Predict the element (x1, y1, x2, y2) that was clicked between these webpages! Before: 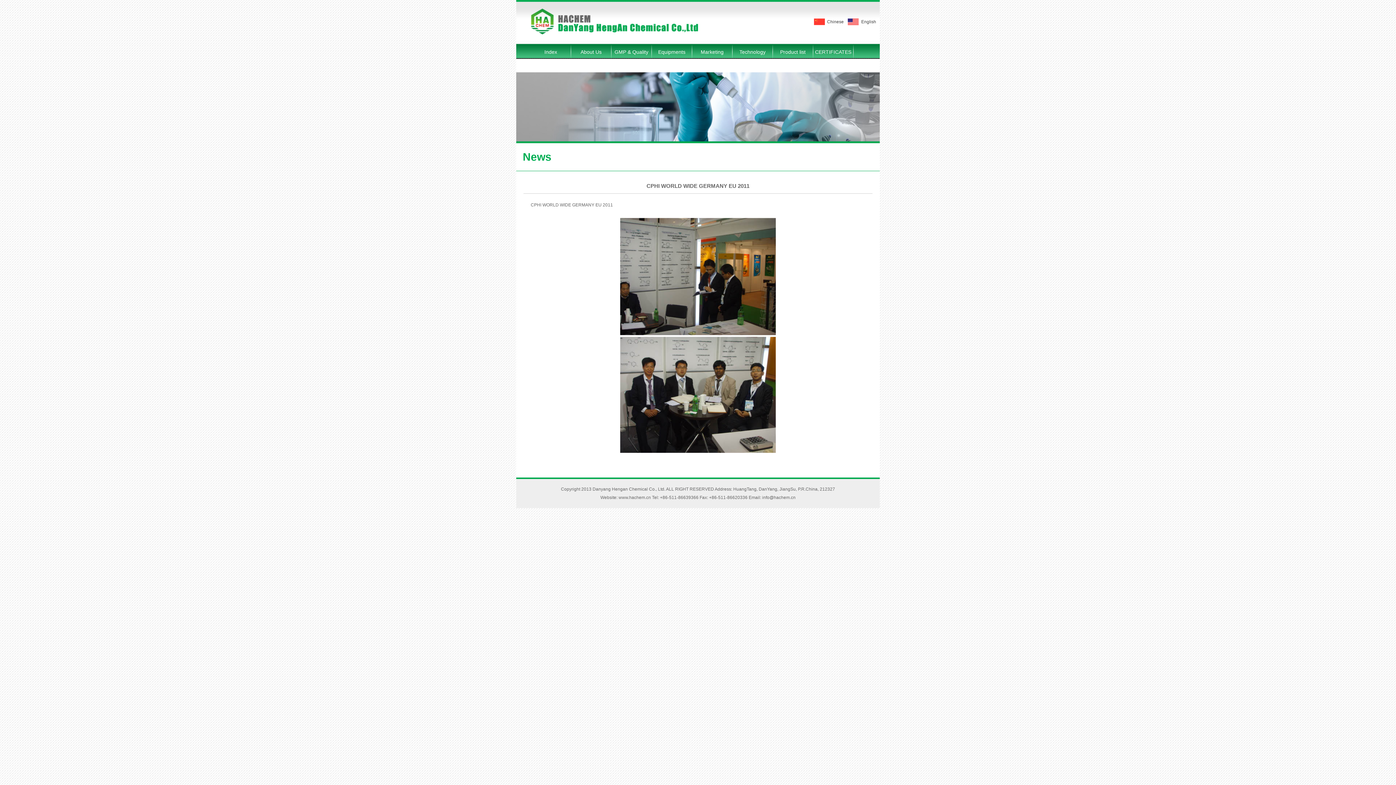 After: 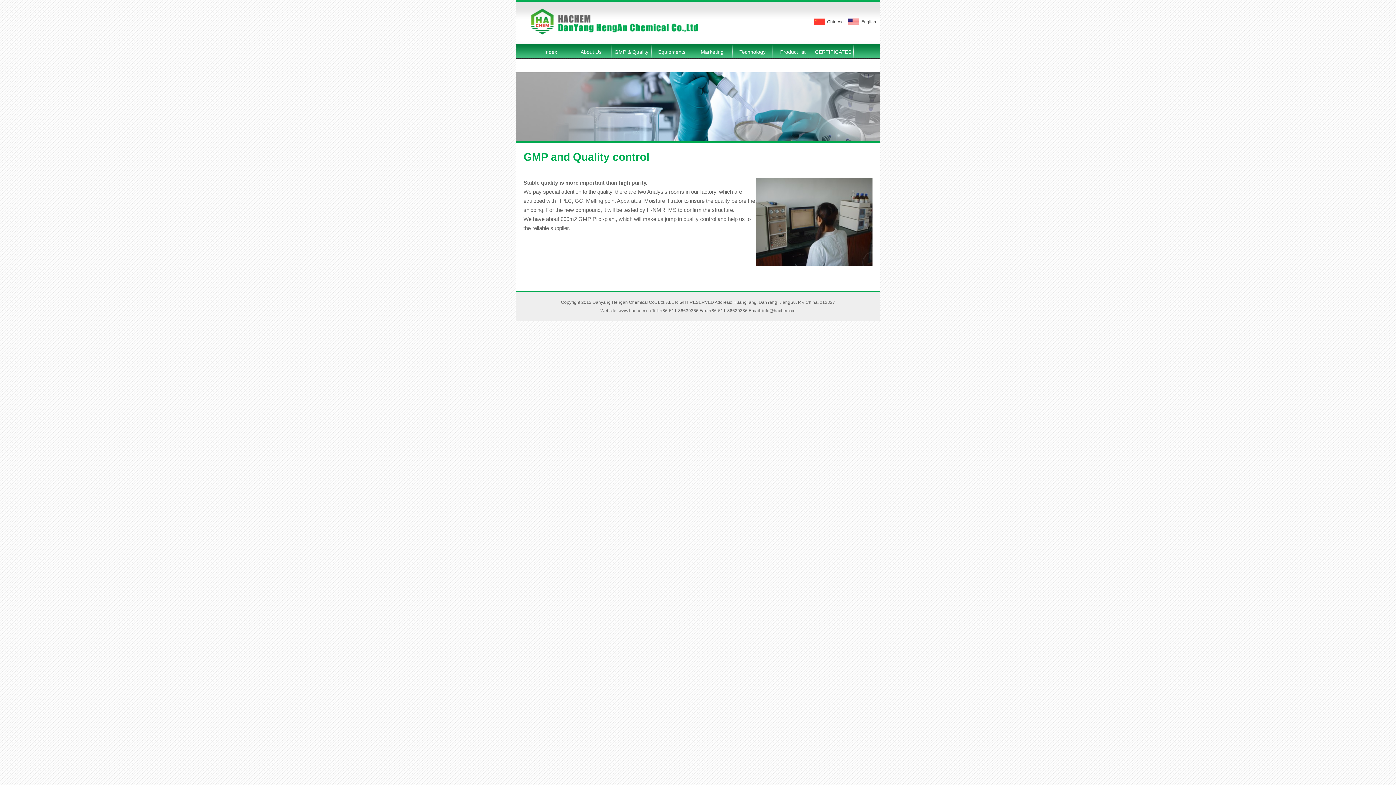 Action: bbox: (611, 44, 651, 61) label: GMP & Quality